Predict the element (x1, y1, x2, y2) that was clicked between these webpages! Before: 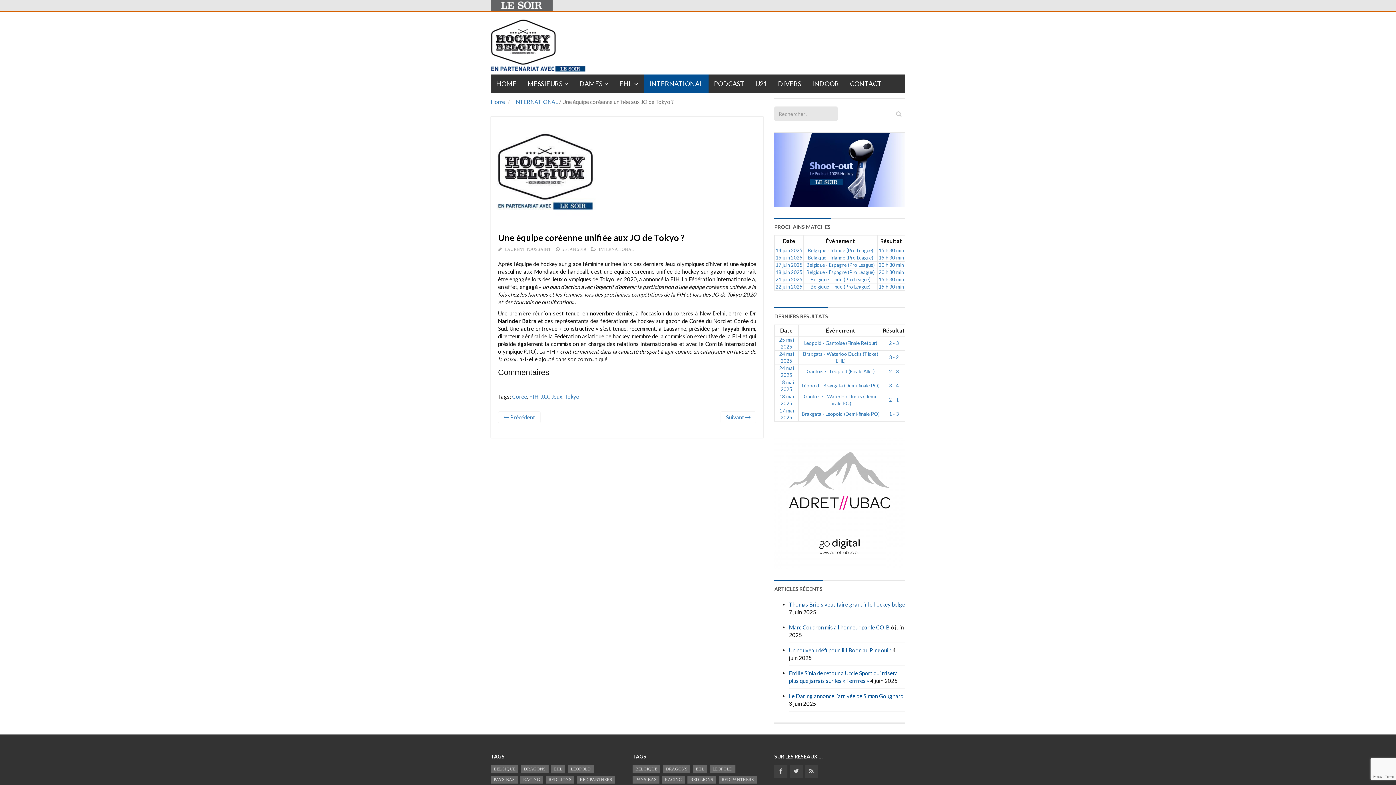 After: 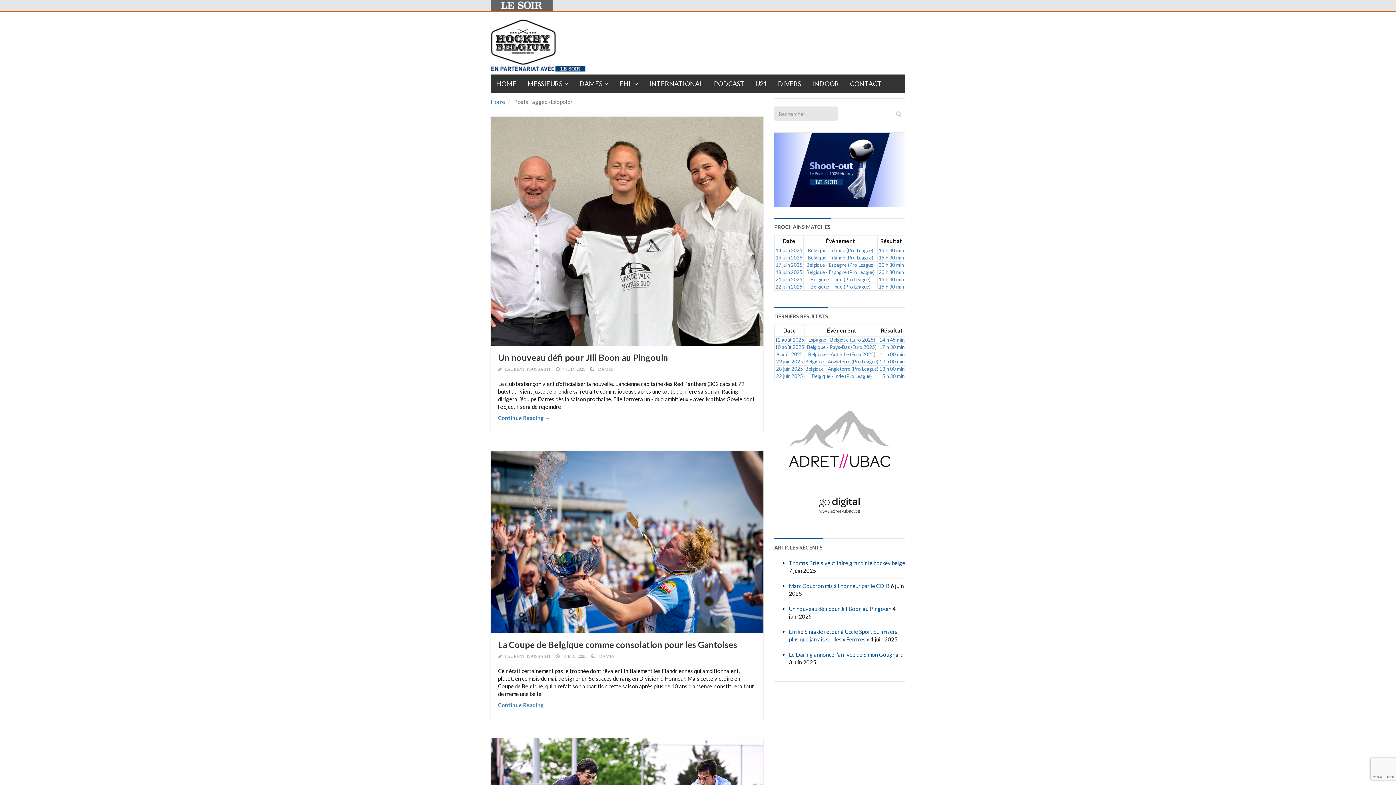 Action: label: Léopold (954 éléments) bbox: (568, 765, 593, 773)